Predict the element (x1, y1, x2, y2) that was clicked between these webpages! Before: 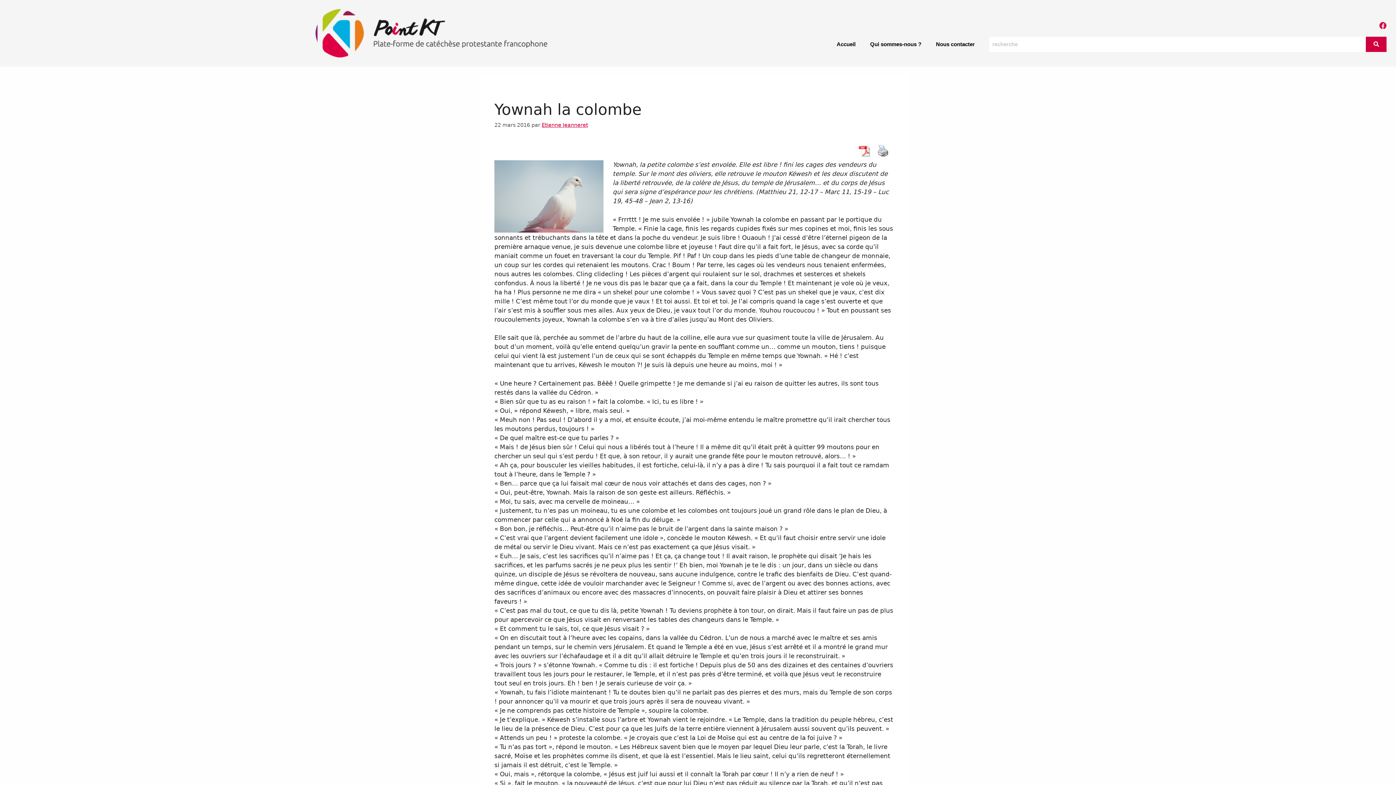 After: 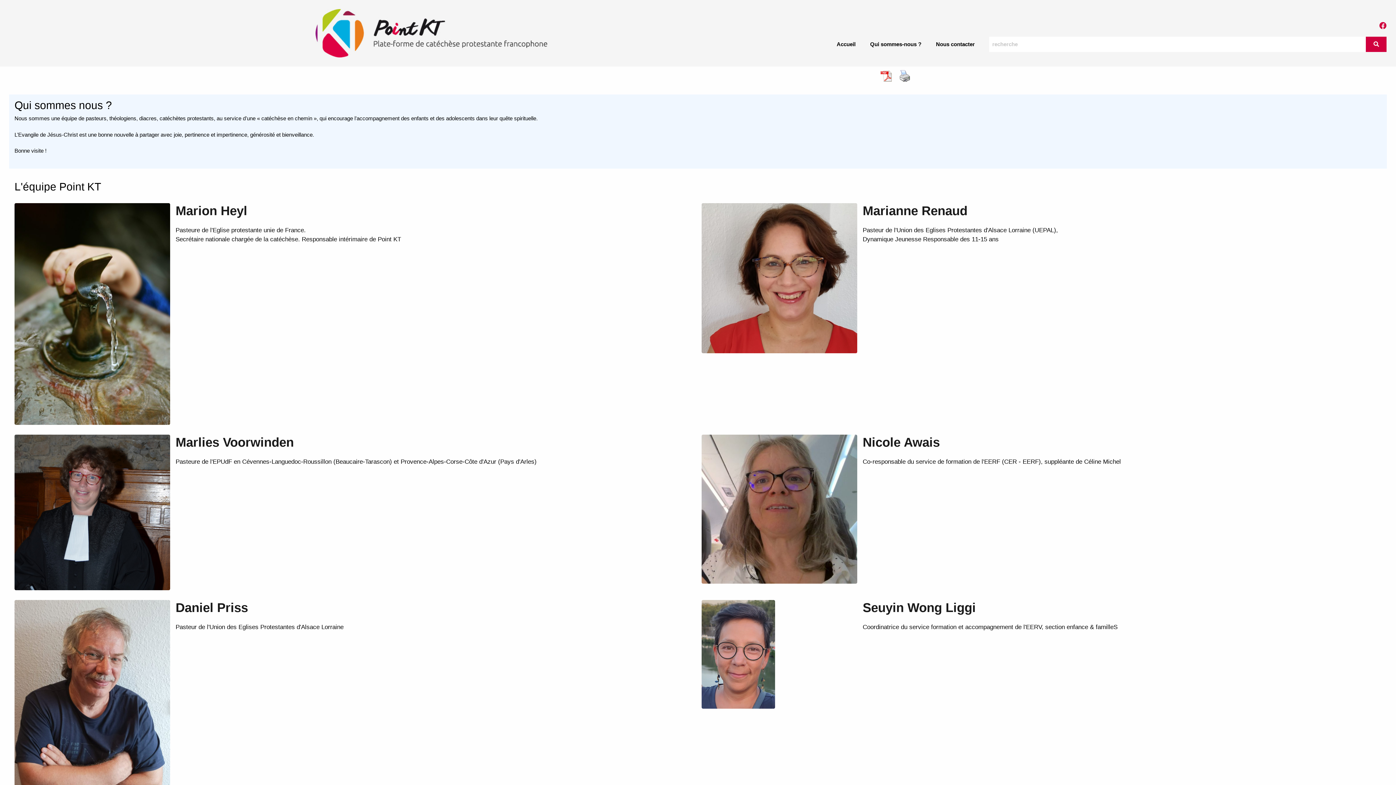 Action: label: Qui sommes-nous ? bbox: (863, 36, 928, 52)